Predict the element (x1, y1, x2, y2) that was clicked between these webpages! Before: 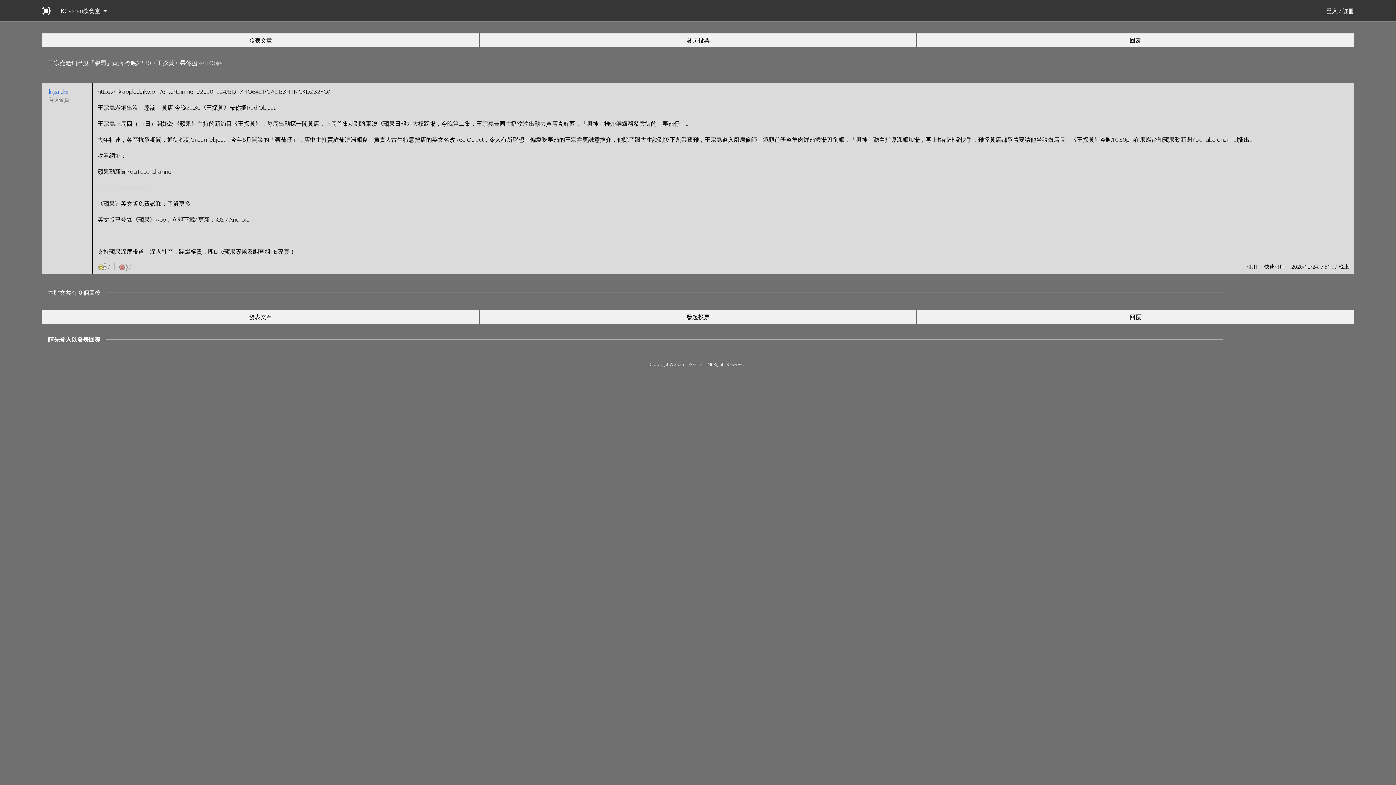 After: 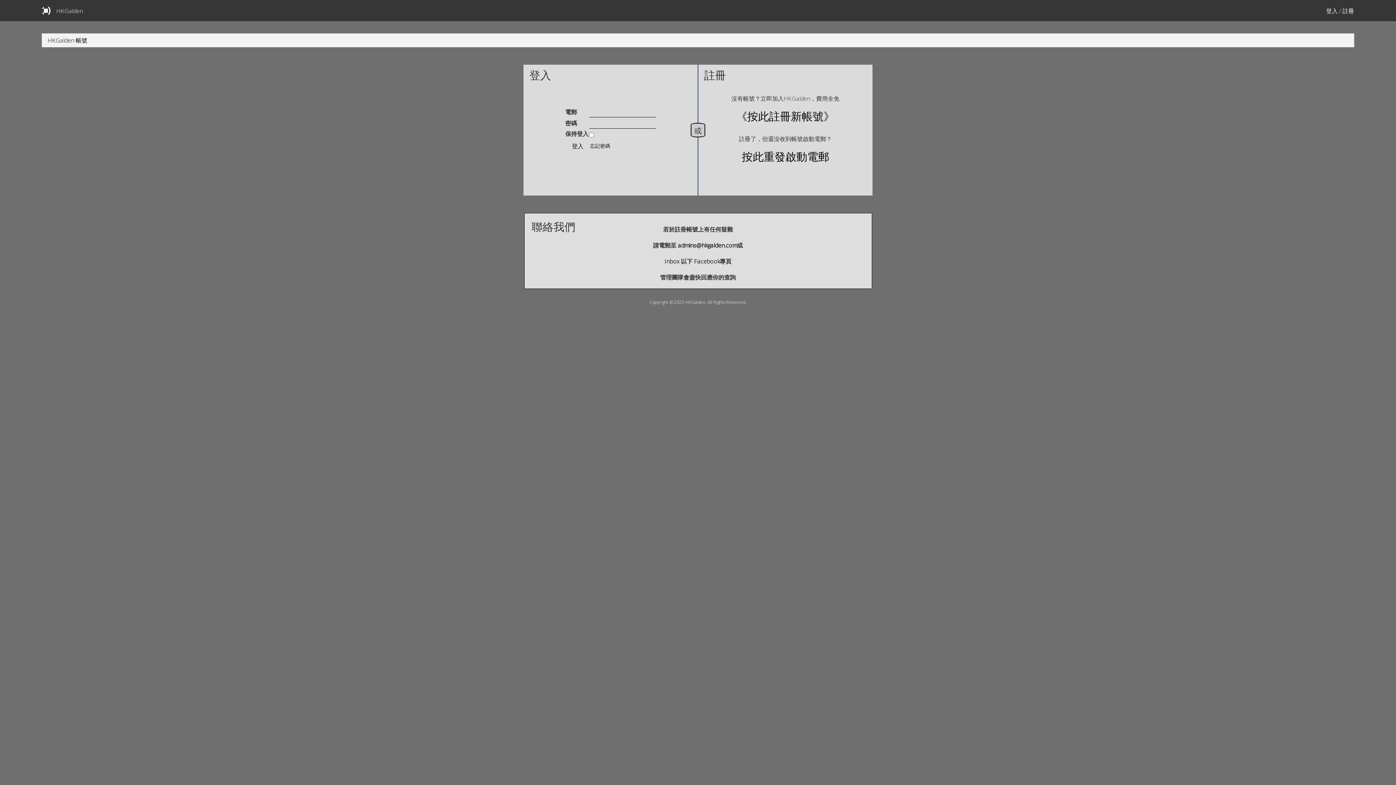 Action: bbox: (247, 313, 273, 321) label: 發表文章